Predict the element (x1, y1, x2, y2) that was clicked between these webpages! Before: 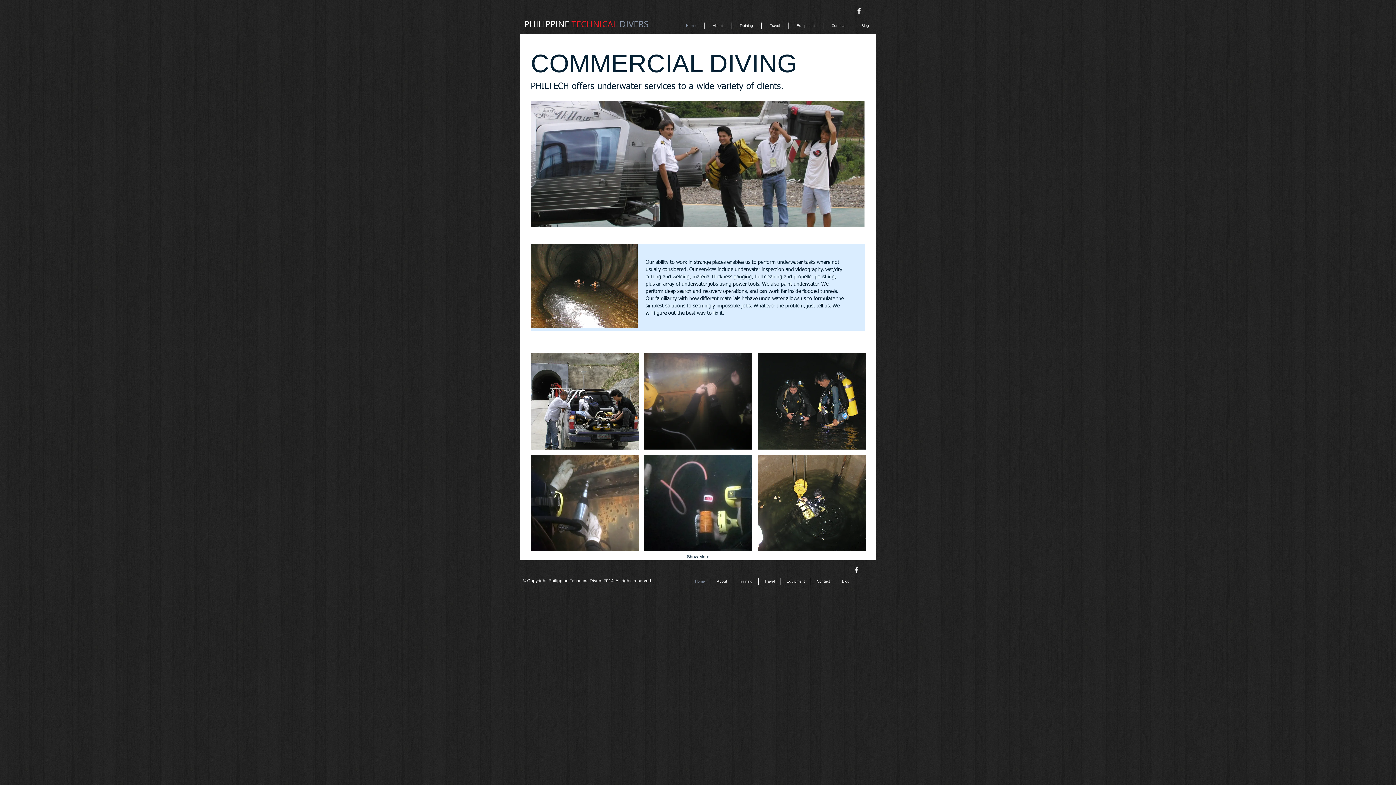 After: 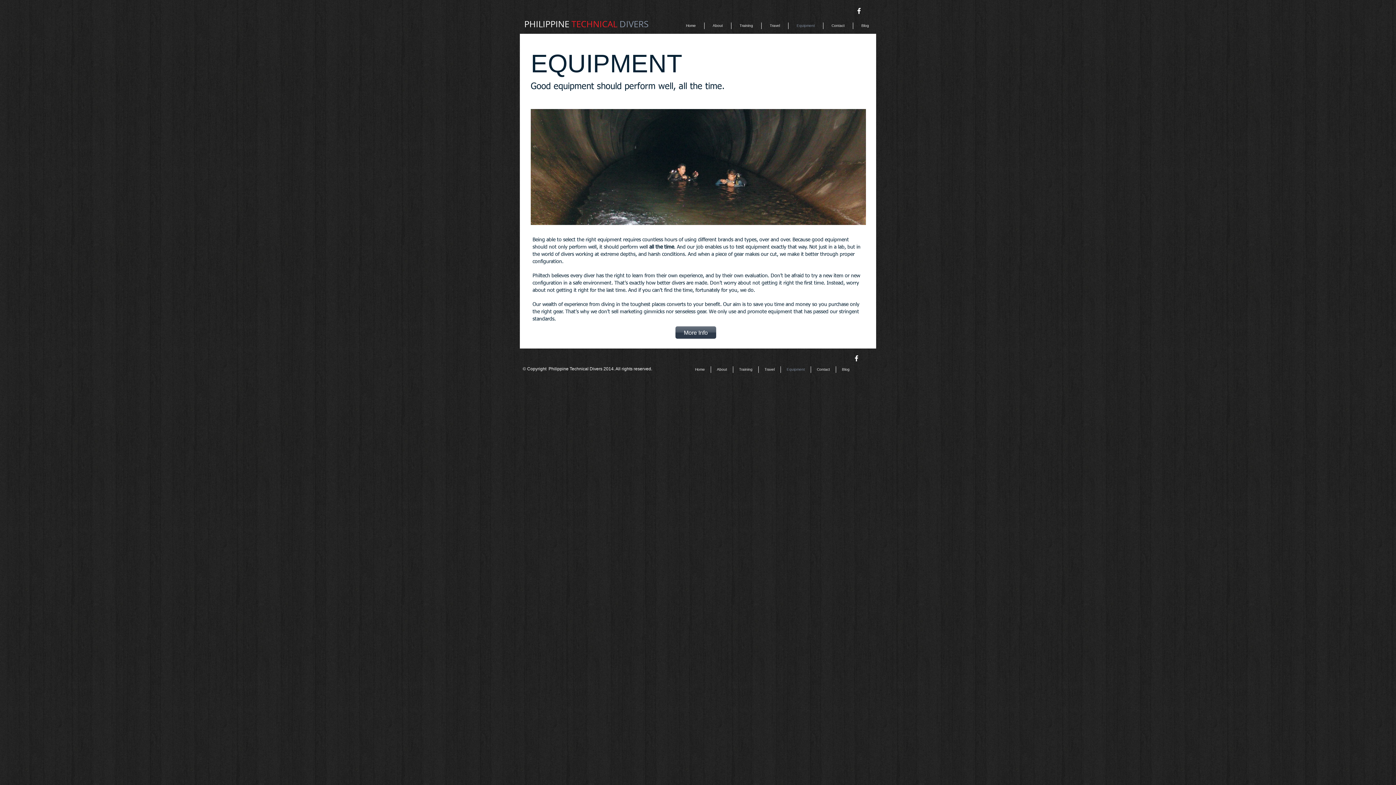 Action: bbox: (781, 578, 810, 585) label: Equipment